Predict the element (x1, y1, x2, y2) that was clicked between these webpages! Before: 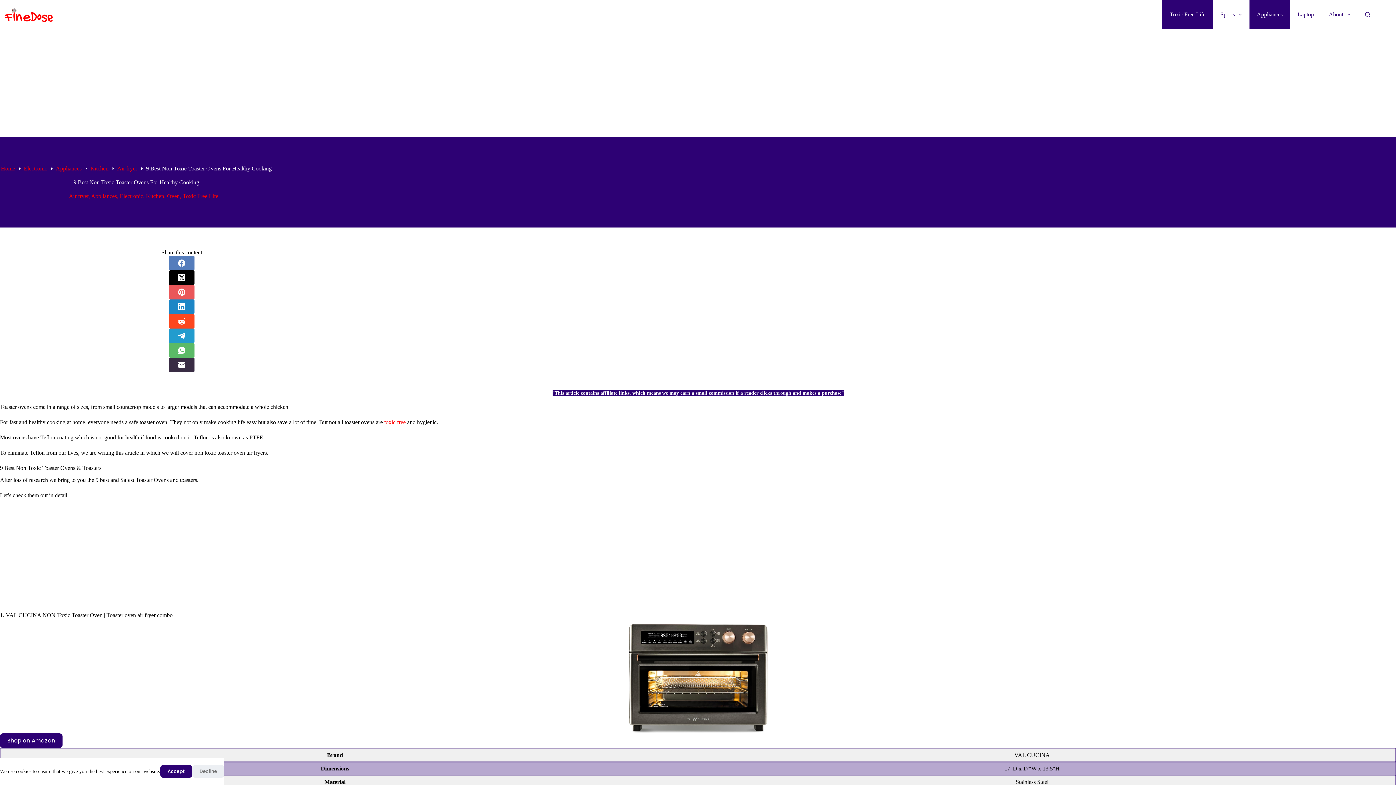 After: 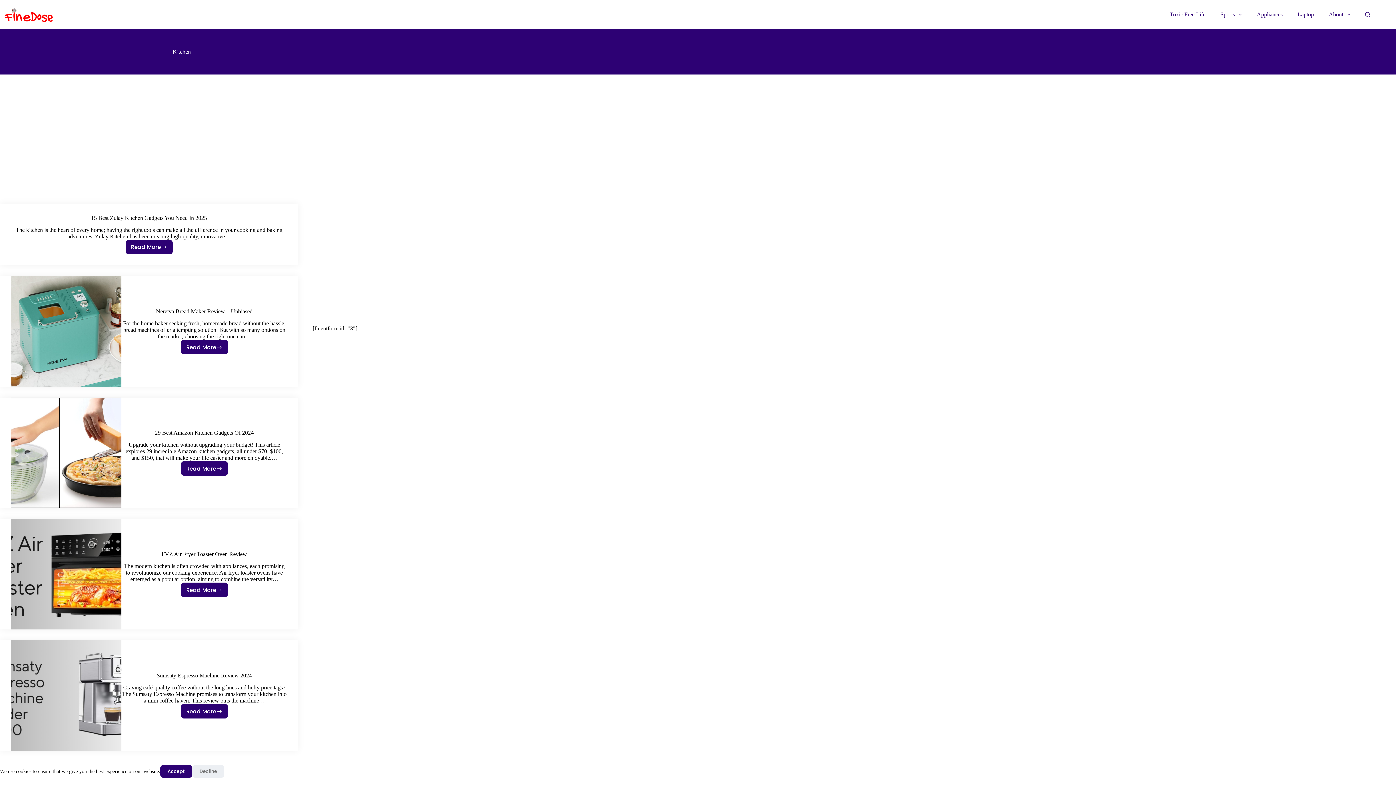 Action: label: Kitchen bbox: (90, 165, 108, 171)